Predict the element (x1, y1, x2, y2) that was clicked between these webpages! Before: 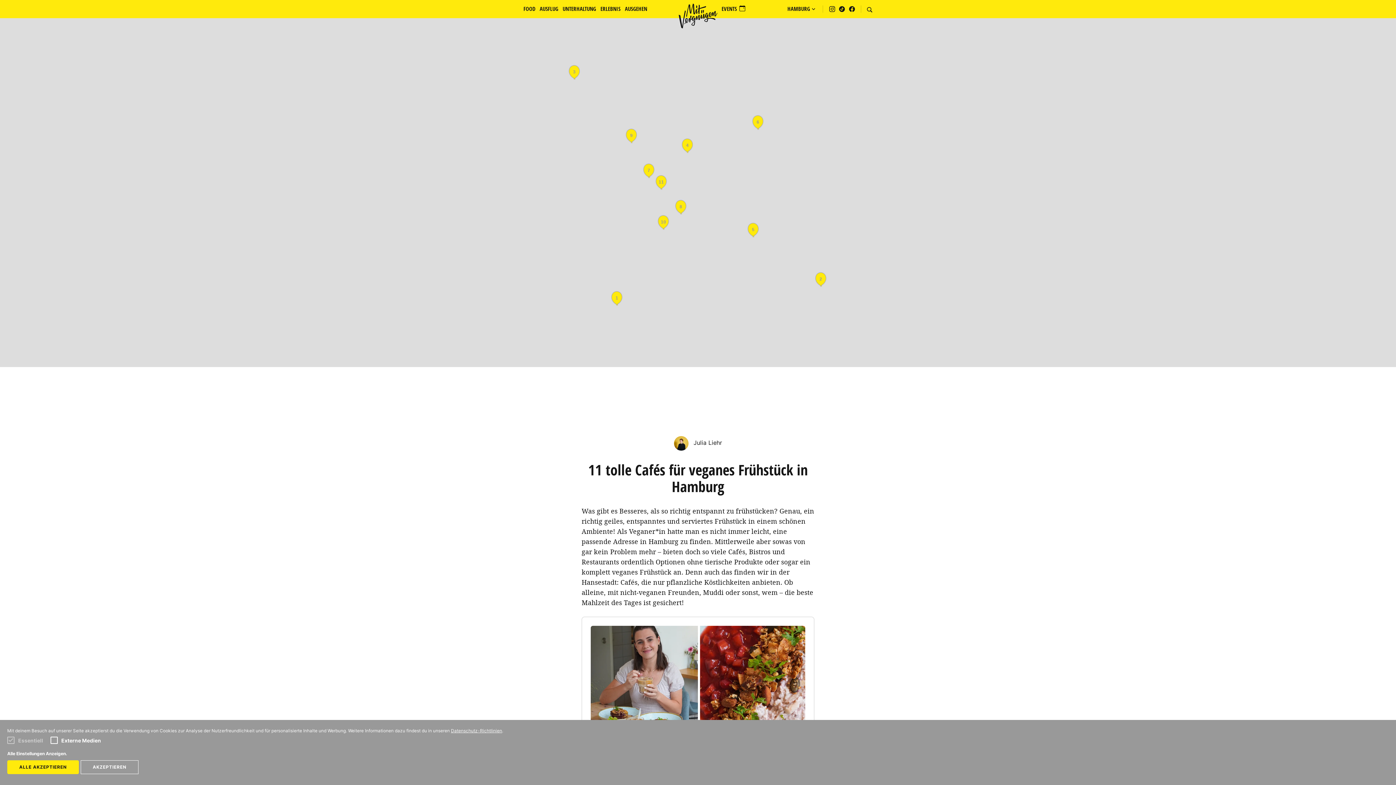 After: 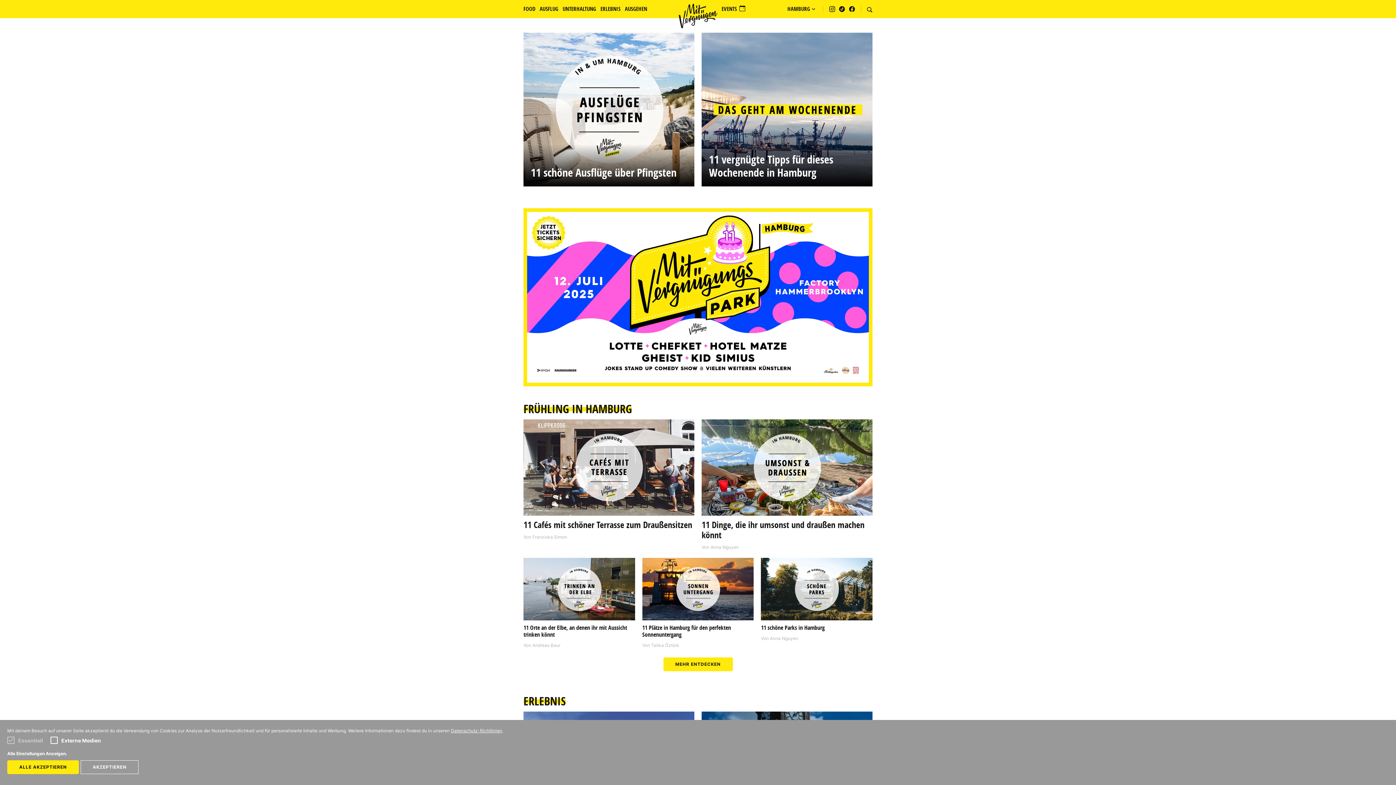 Action: label: MIT VERGNÜGEN HAMBURG bbox: (678, 3, 717, 28)